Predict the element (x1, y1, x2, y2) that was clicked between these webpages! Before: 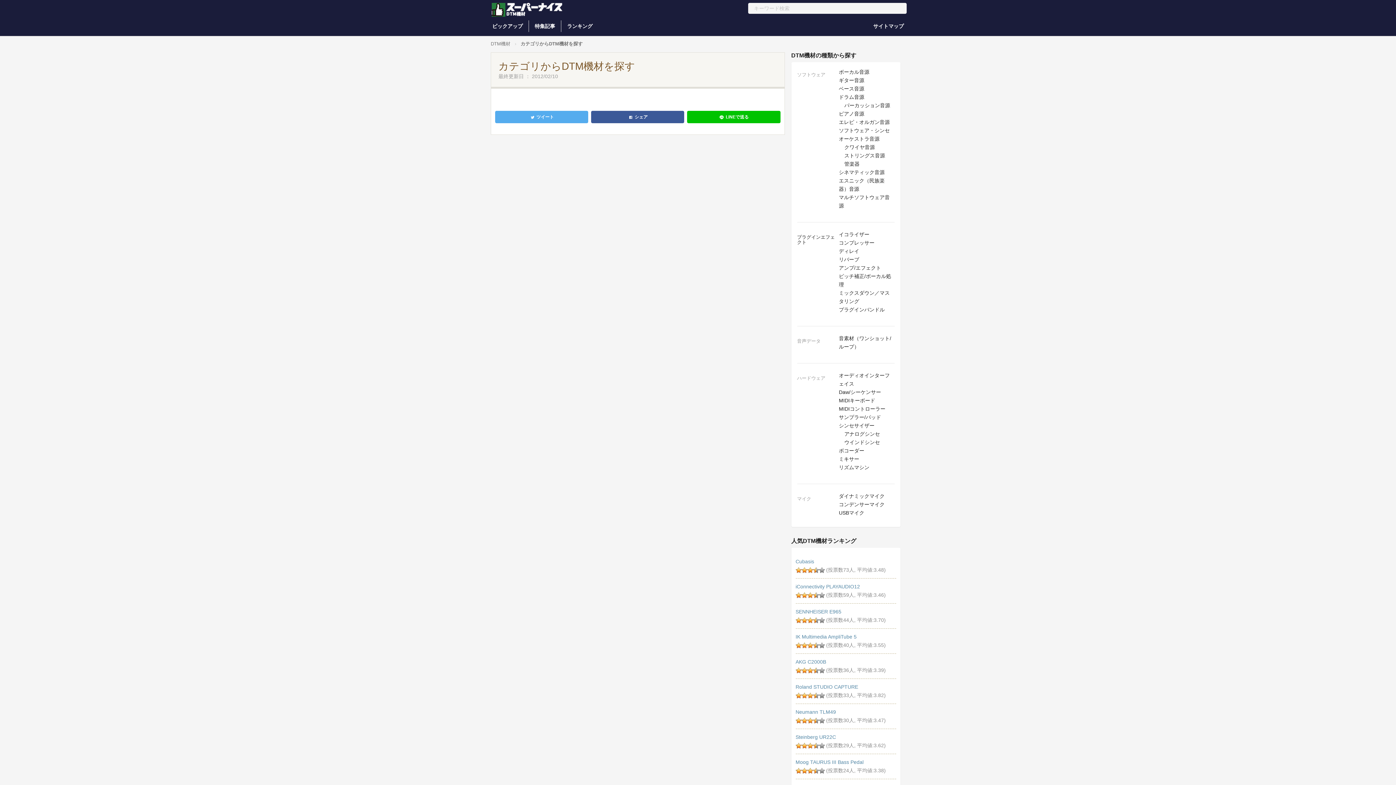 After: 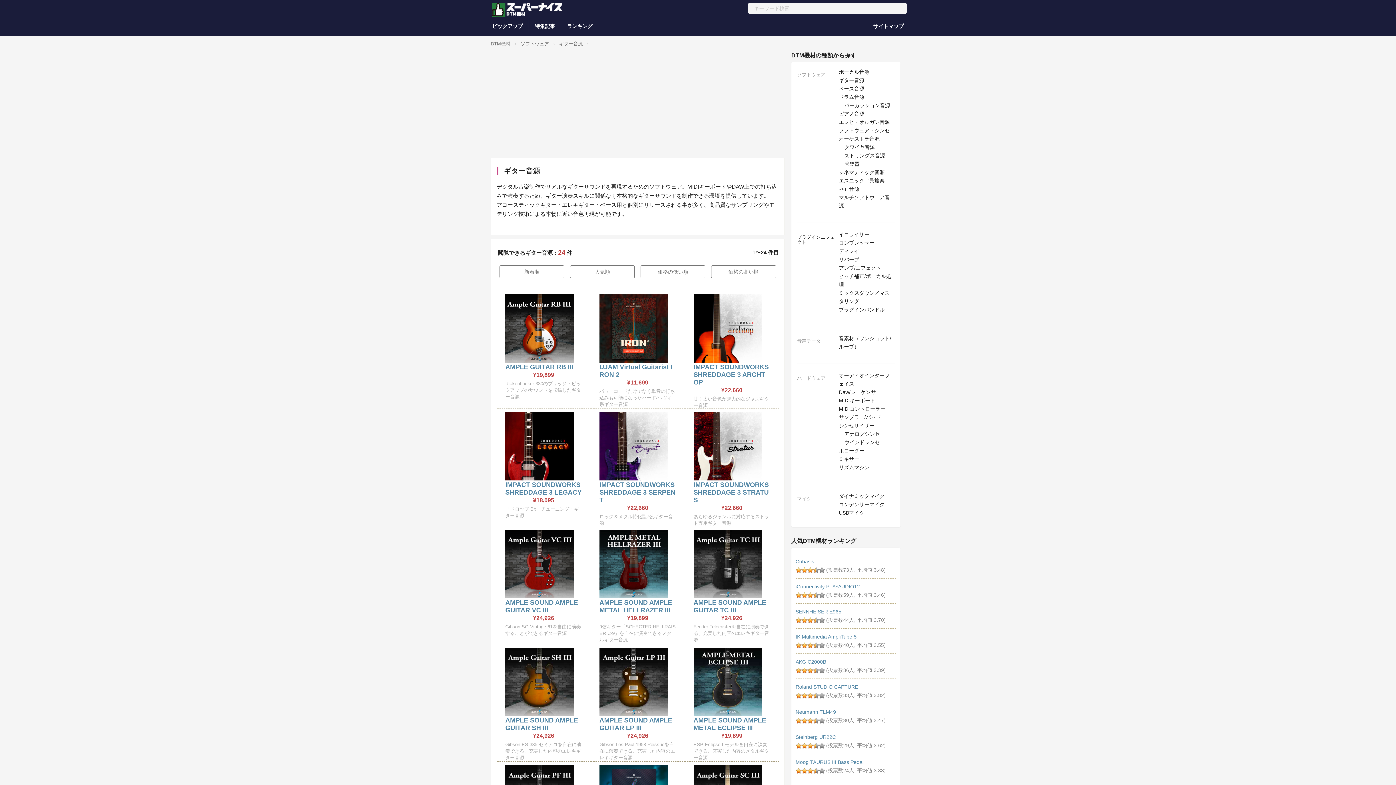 Action: label: ギター音源 bbox: (839, 77, 864, 83)